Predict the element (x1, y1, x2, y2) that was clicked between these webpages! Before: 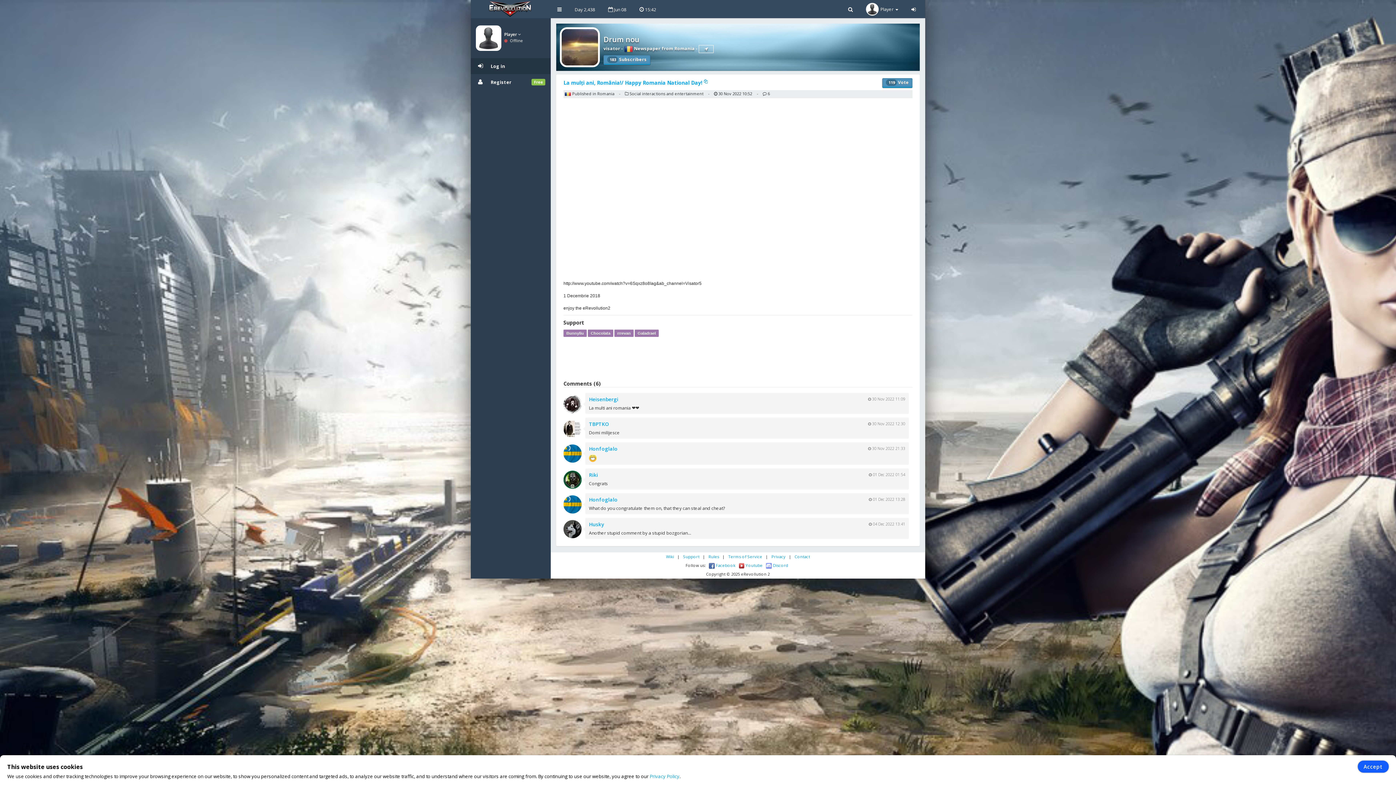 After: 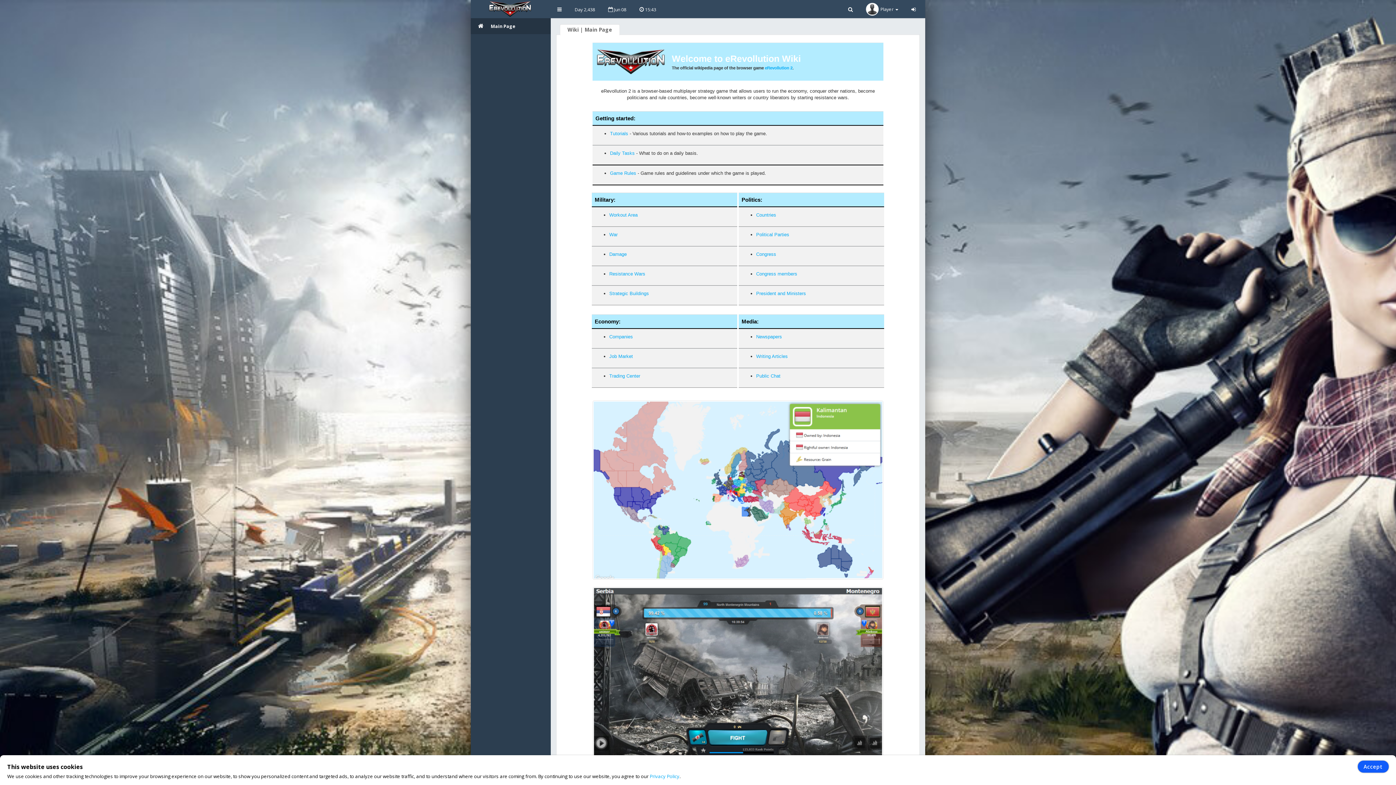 Action: label: Wiki bbox: (666, 554, 674, 559)